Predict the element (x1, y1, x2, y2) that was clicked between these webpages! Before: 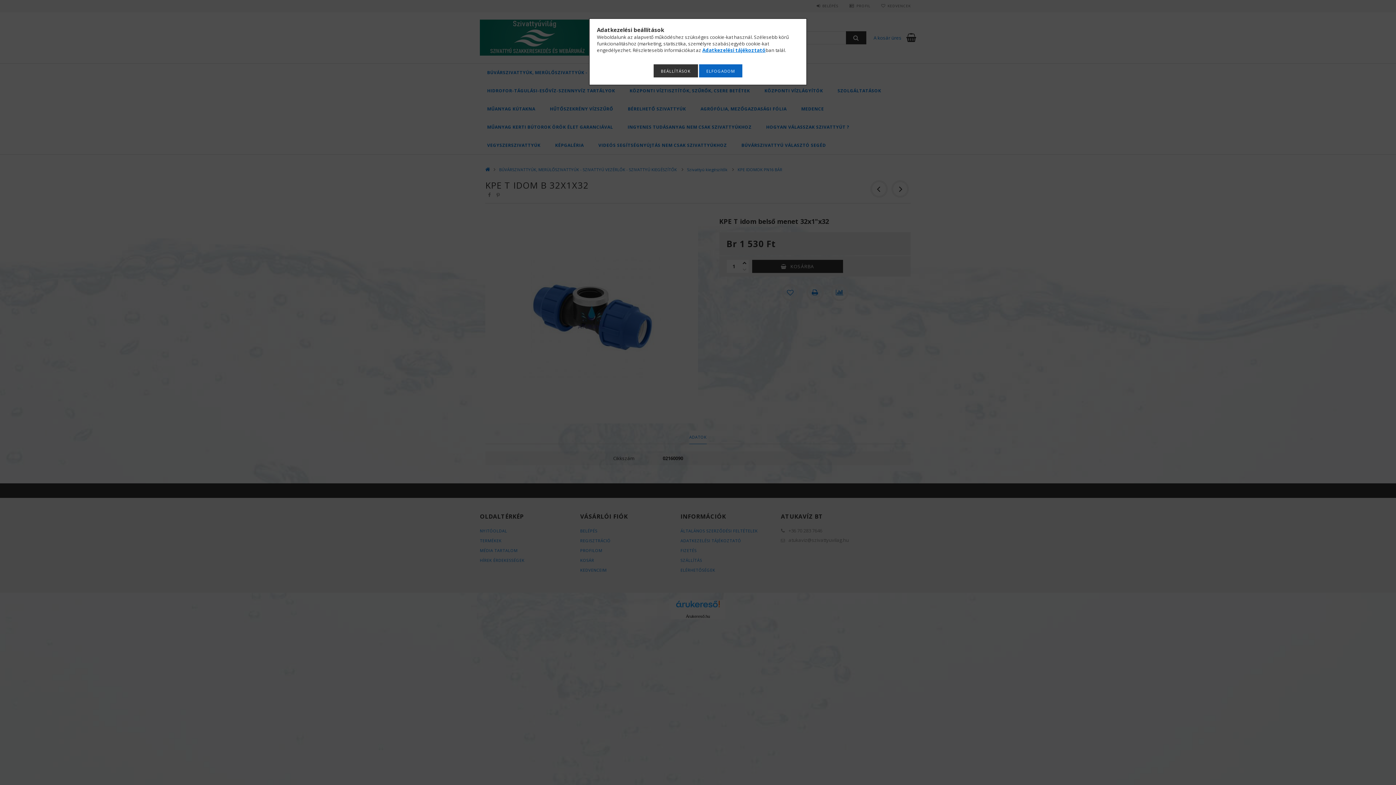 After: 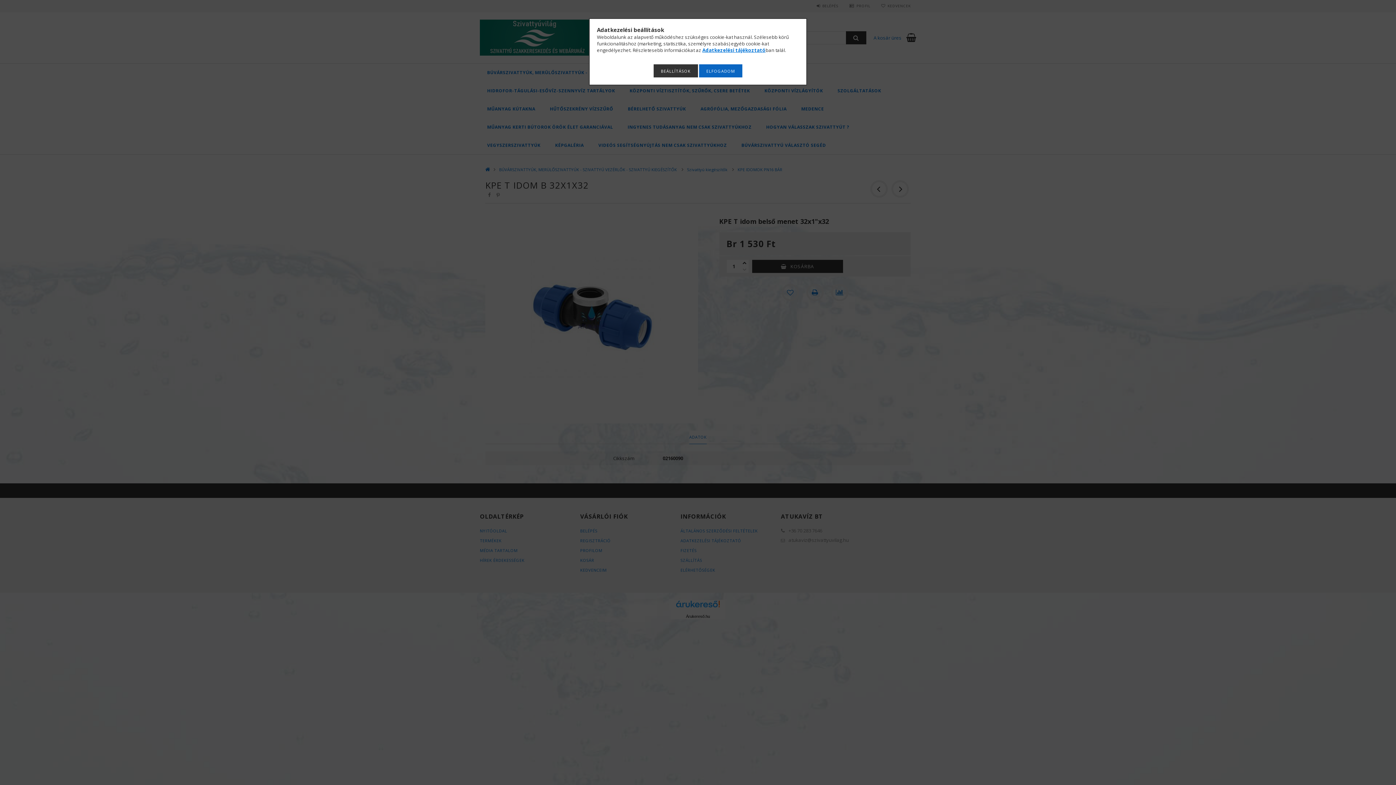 Action: bbox: (702, 46, 765, 53) label: Adatkezelési tájékoztató